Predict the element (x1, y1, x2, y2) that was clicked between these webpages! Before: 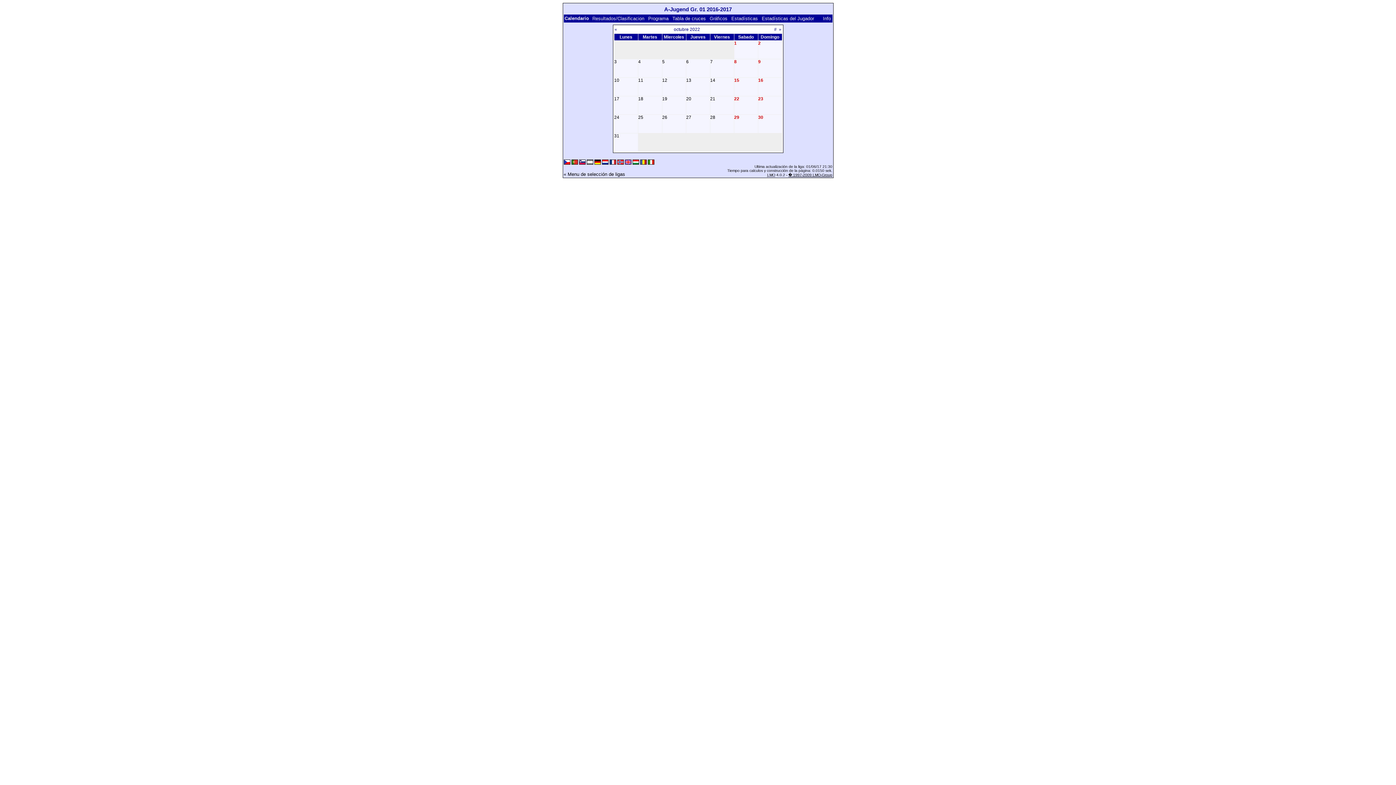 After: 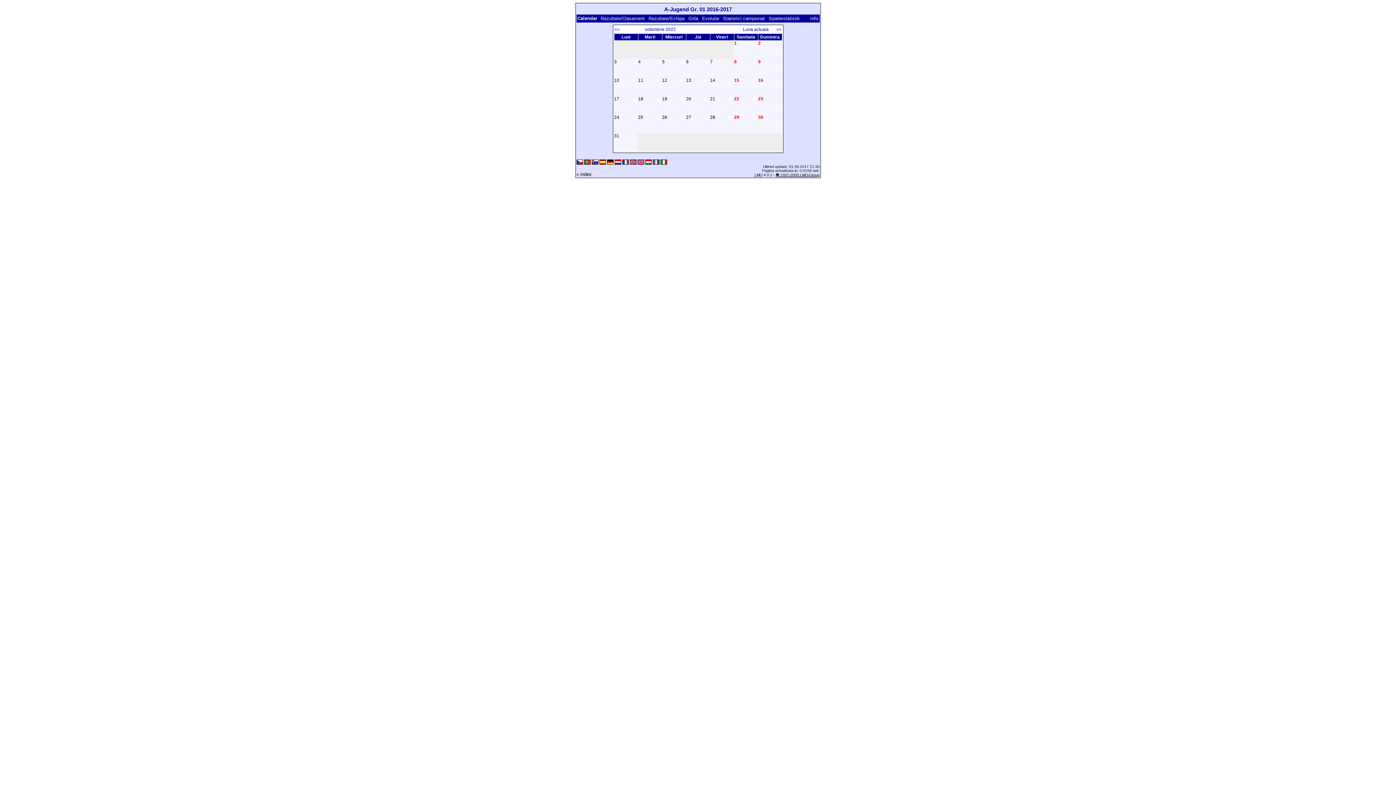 Action: bbox: (640, 160, 646, 164)